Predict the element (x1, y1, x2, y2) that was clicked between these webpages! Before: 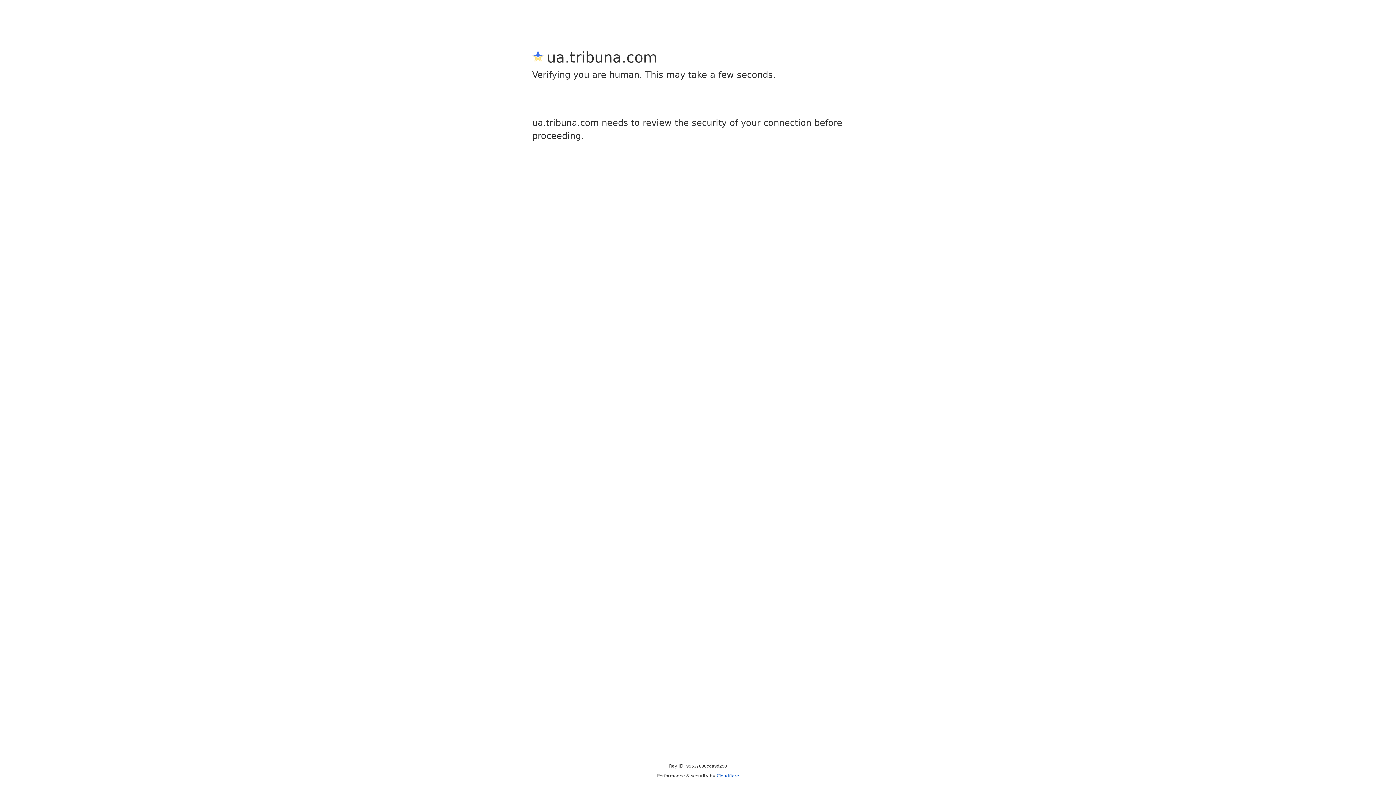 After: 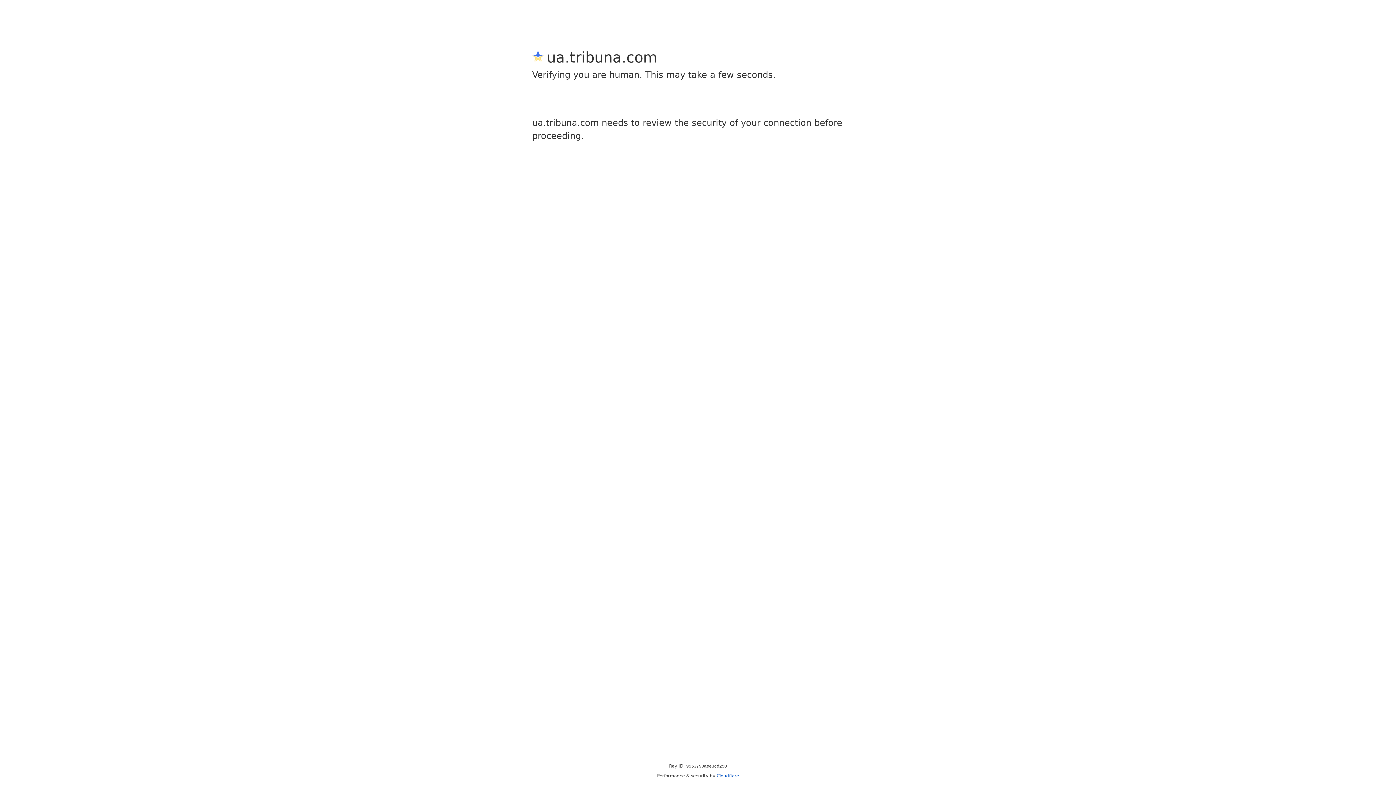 Action: label: Cloudflare bbox: (716, 773, 739, 778)